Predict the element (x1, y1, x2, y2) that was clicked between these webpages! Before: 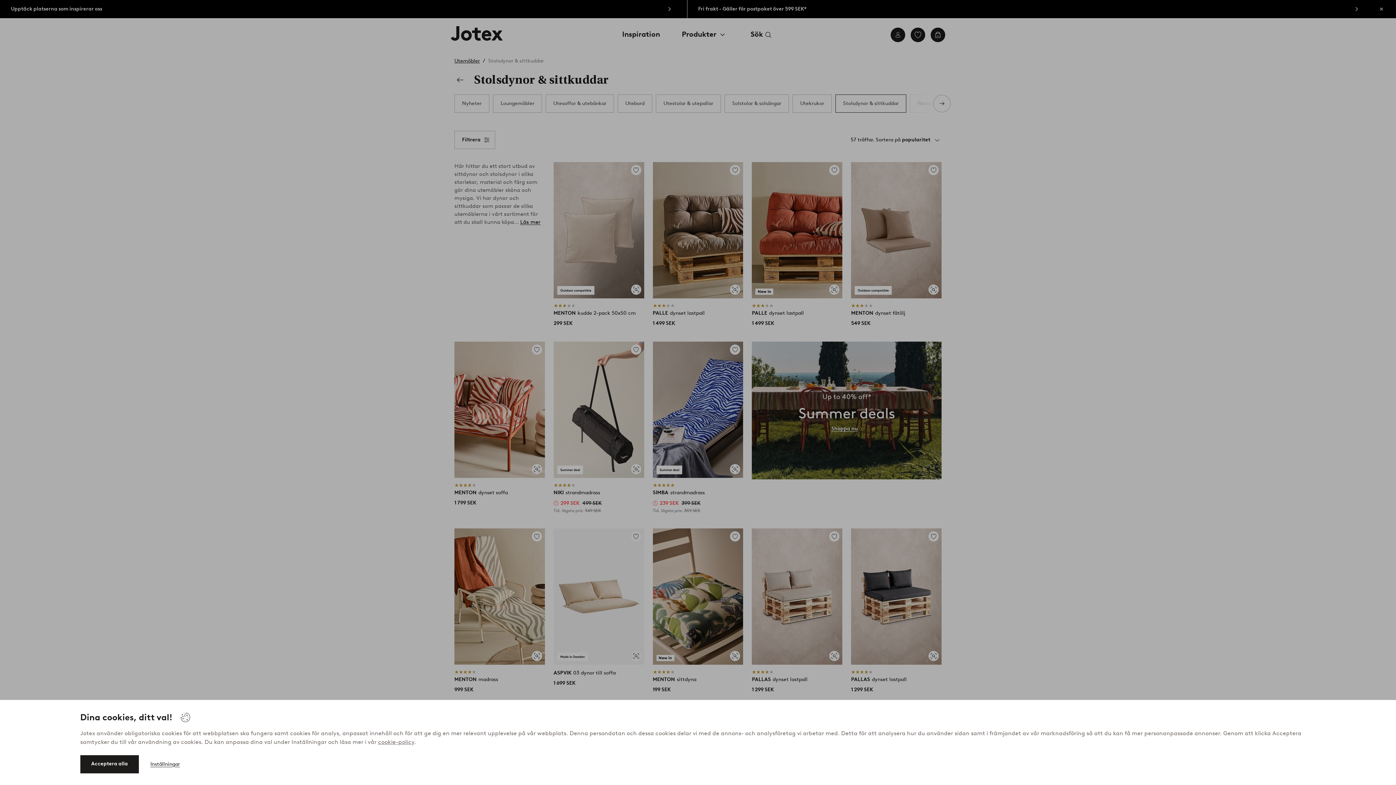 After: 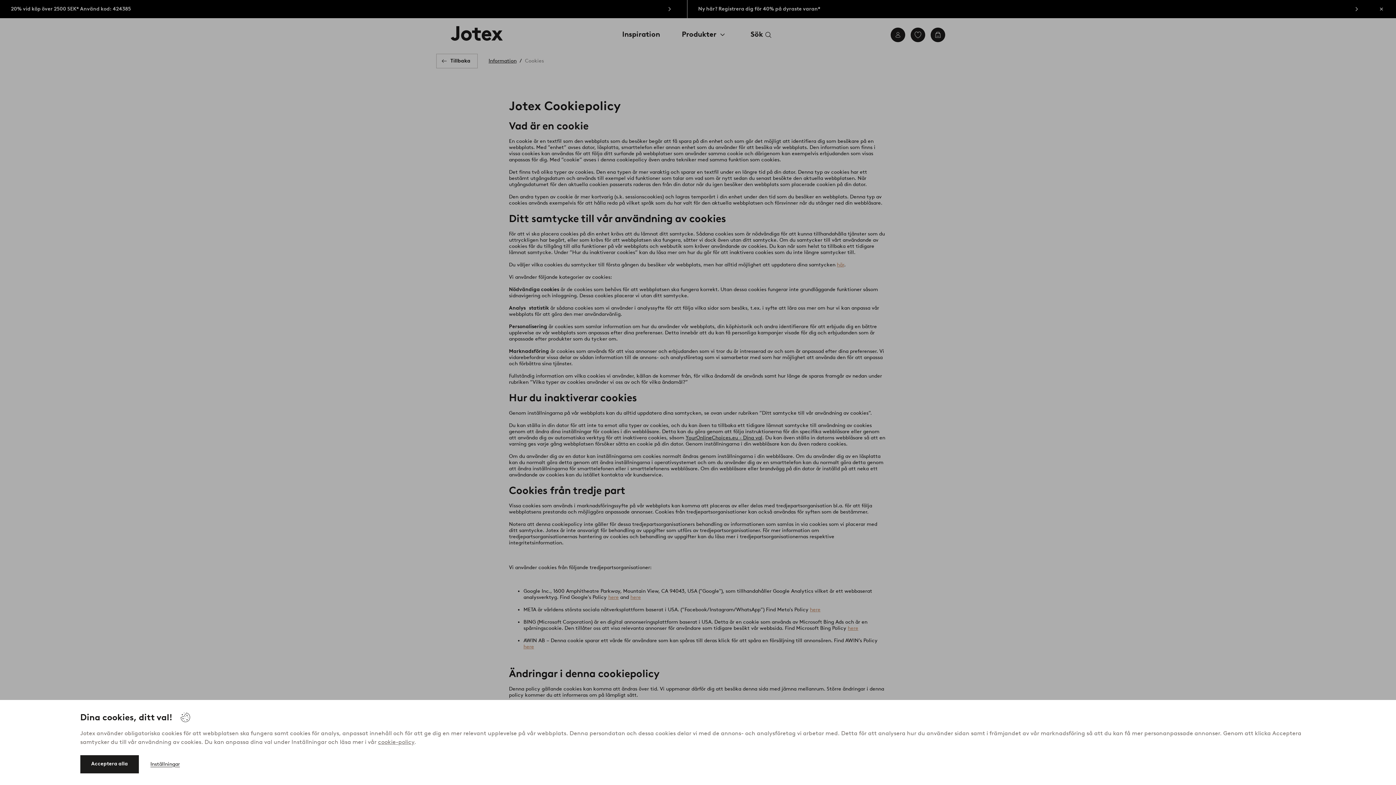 Action: label: cookie-policy bbox: (378, 738, 414, 745)